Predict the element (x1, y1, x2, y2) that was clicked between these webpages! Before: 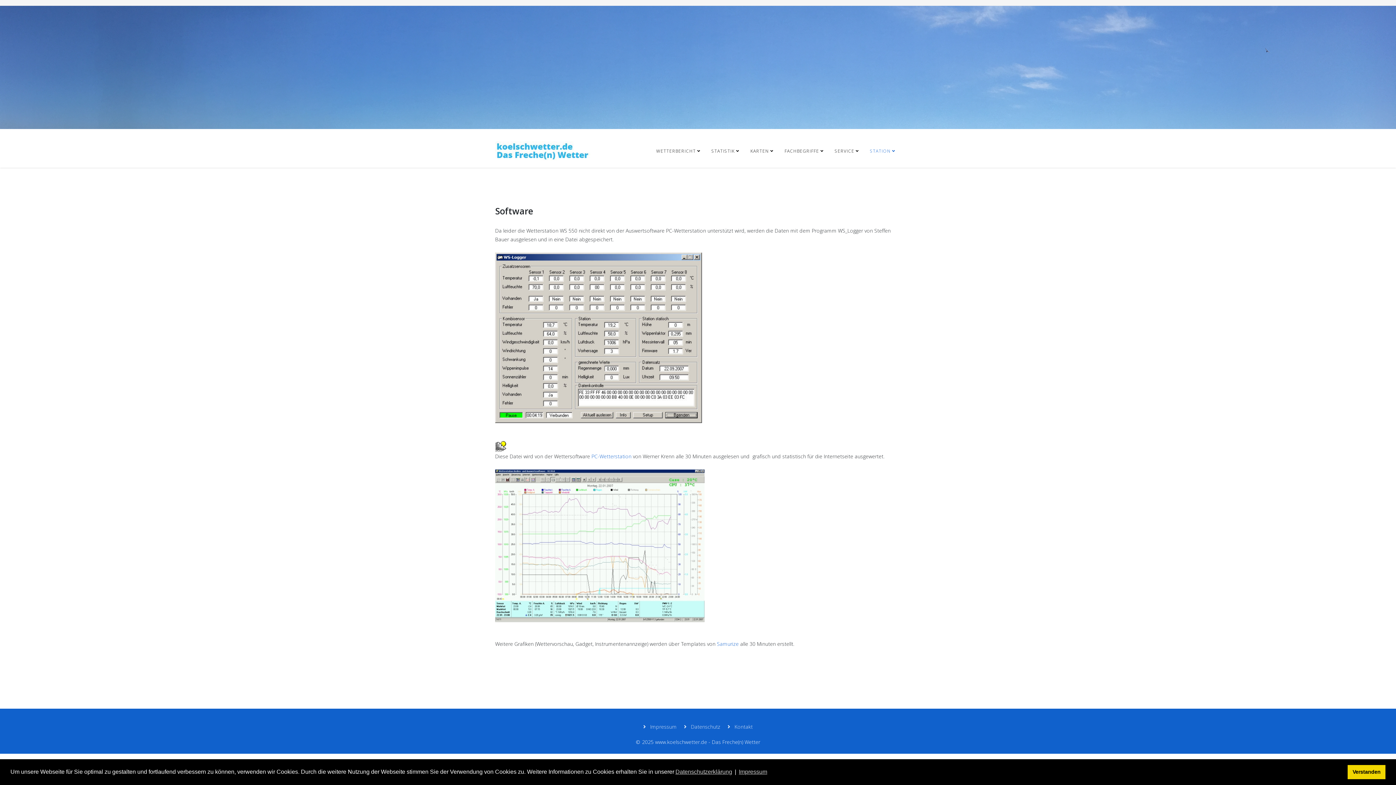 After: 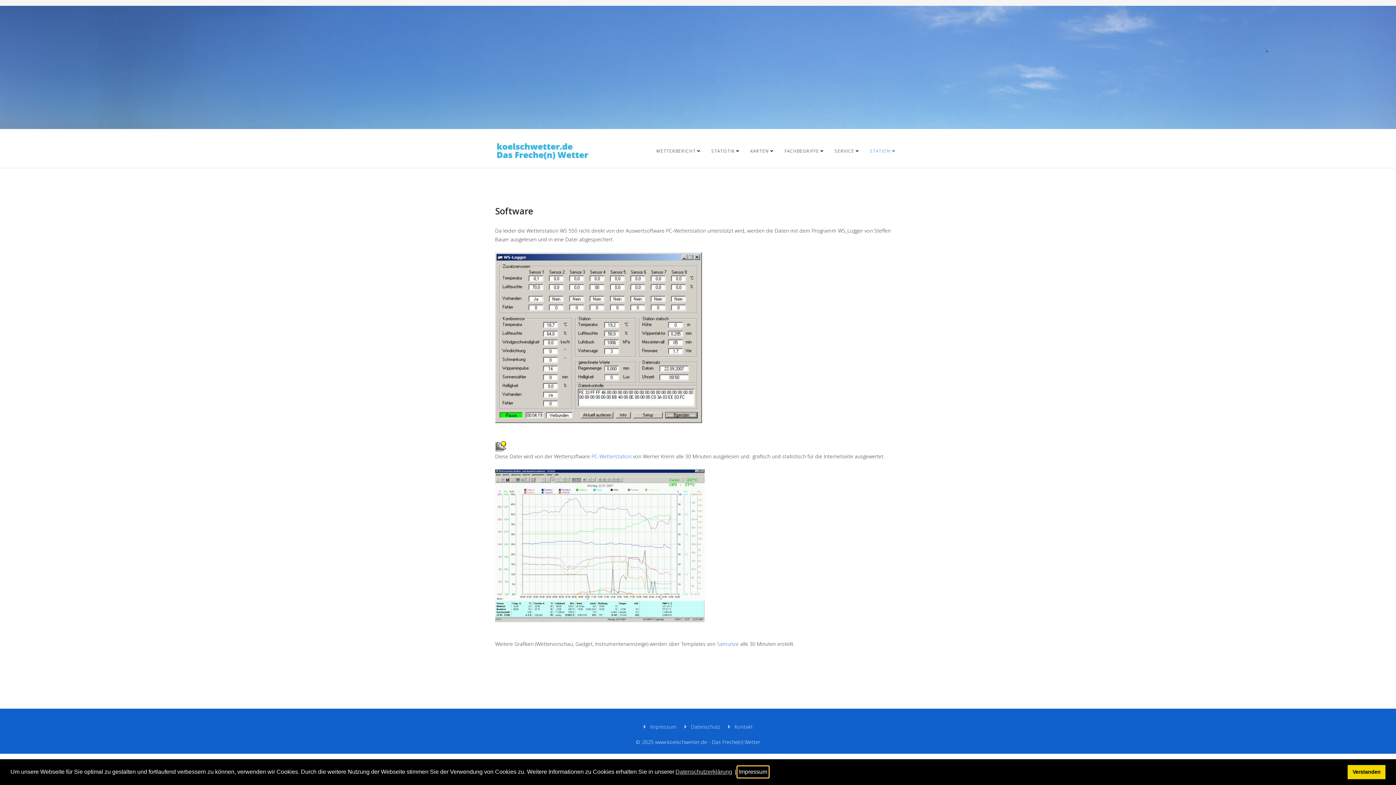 Action: label: Impressum bbox: (737, 766, 768, 777)